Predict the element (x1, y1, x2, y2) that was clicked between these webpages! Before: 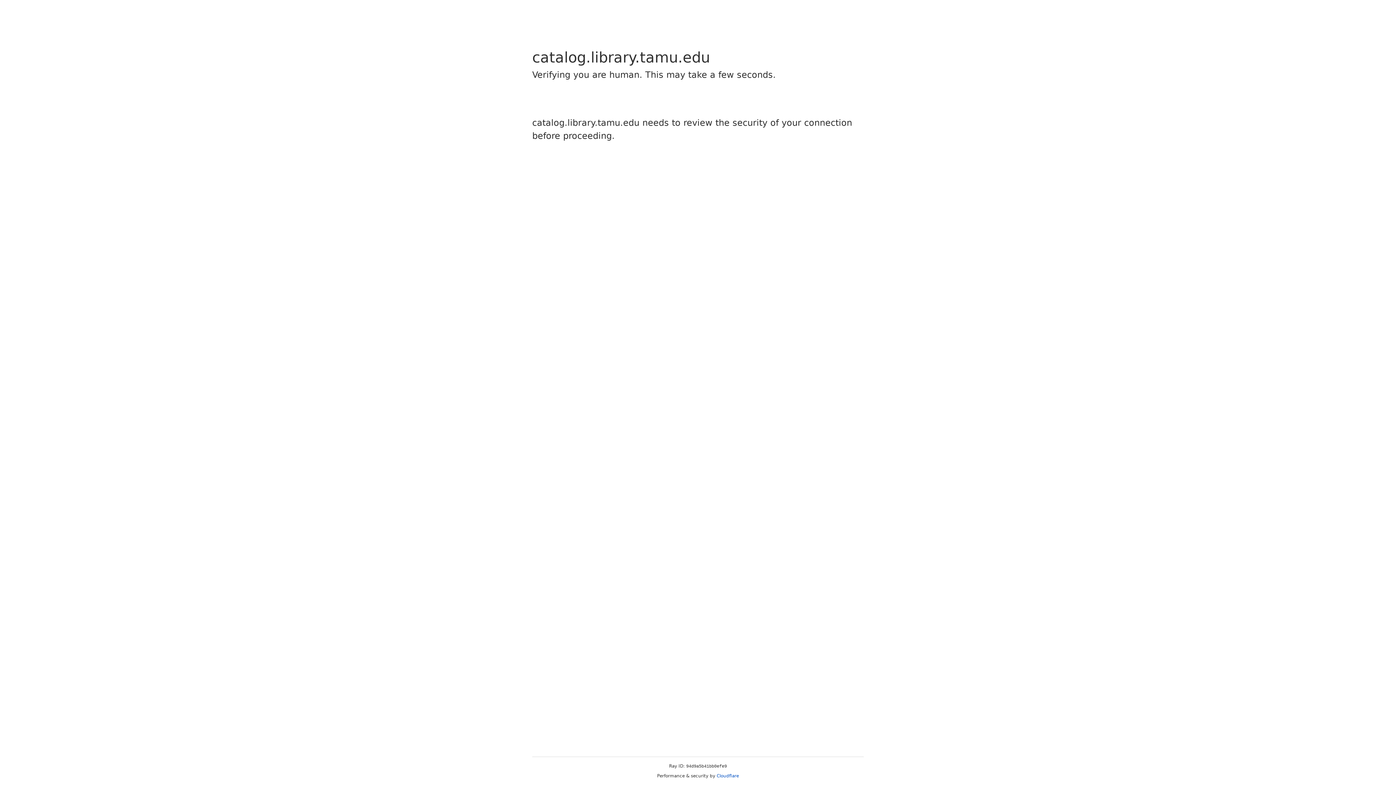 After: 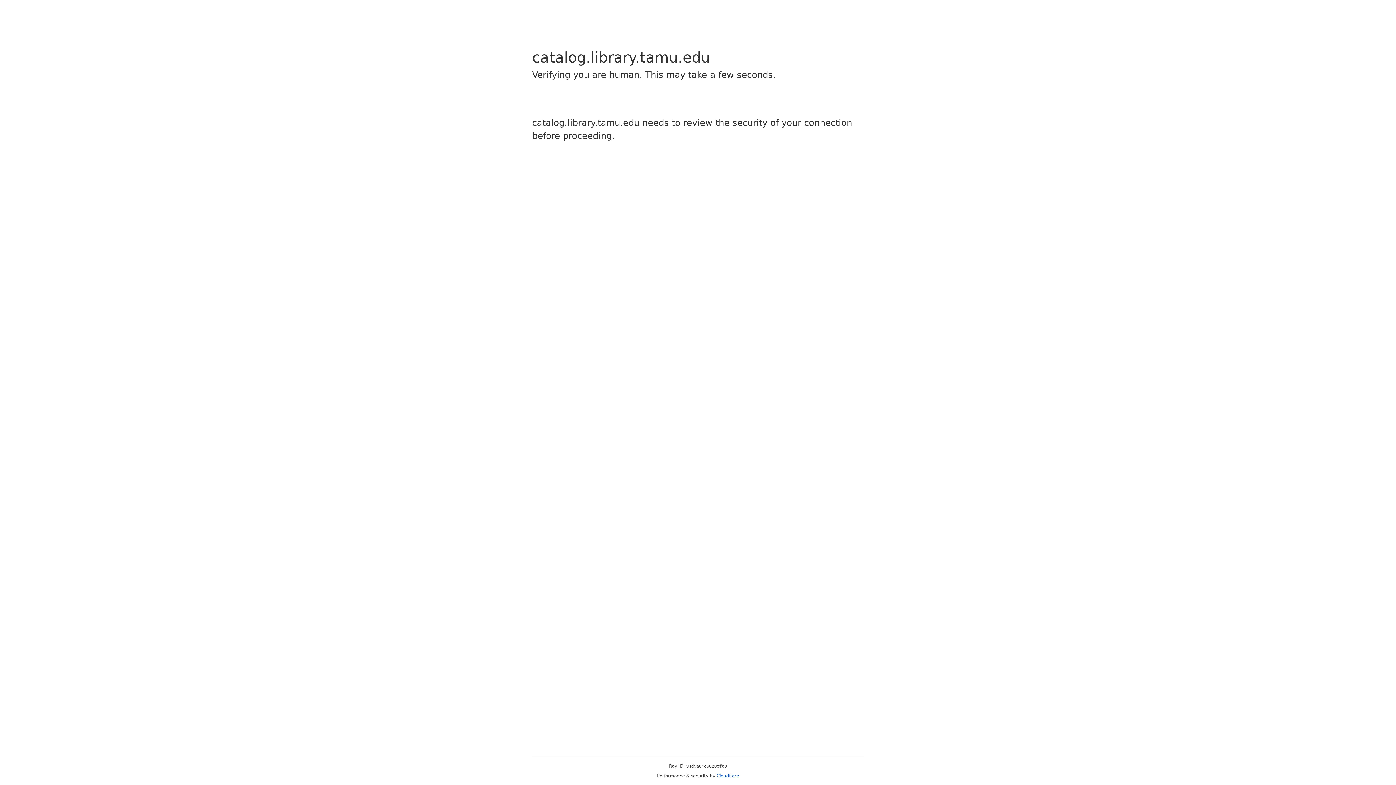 Action: bbox: (716, 773, 739, 778) label: Cloudflare